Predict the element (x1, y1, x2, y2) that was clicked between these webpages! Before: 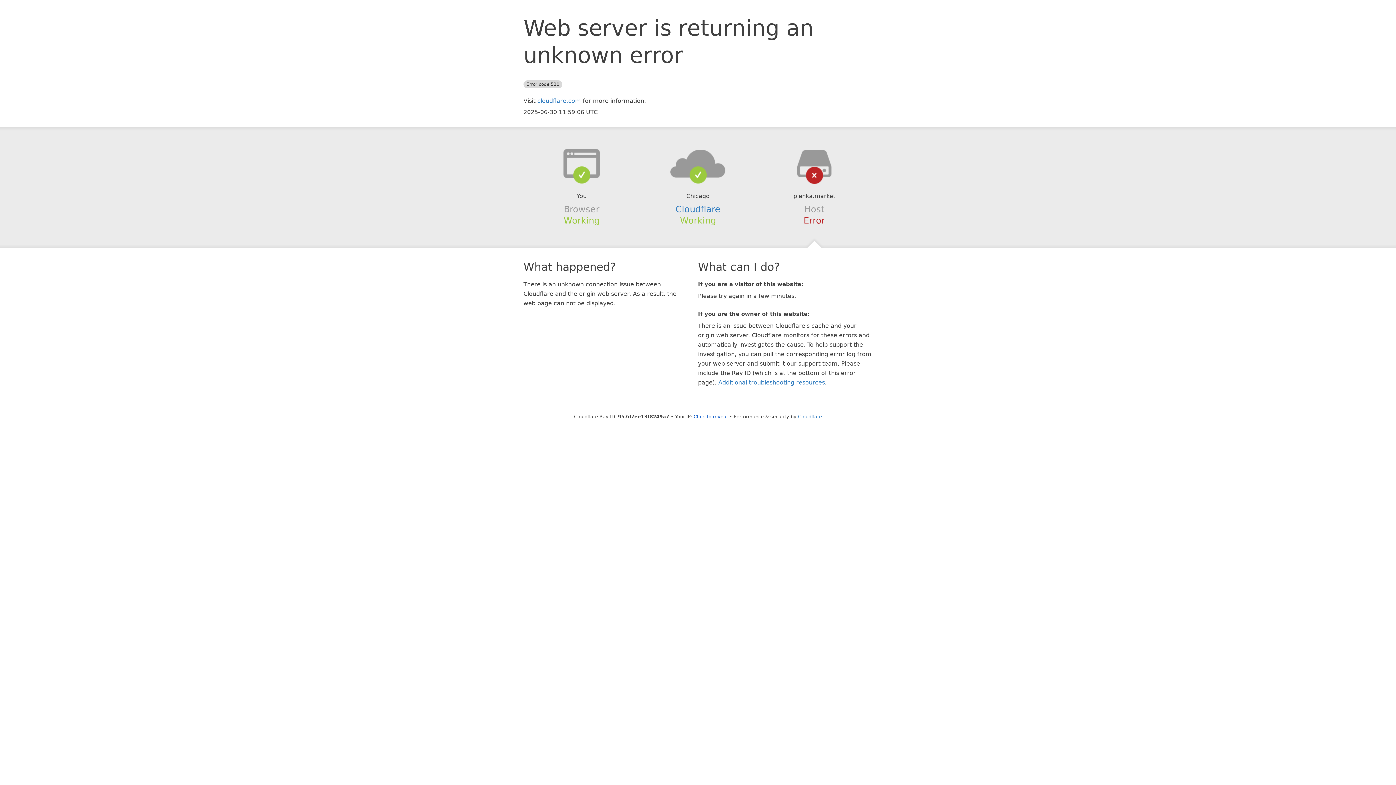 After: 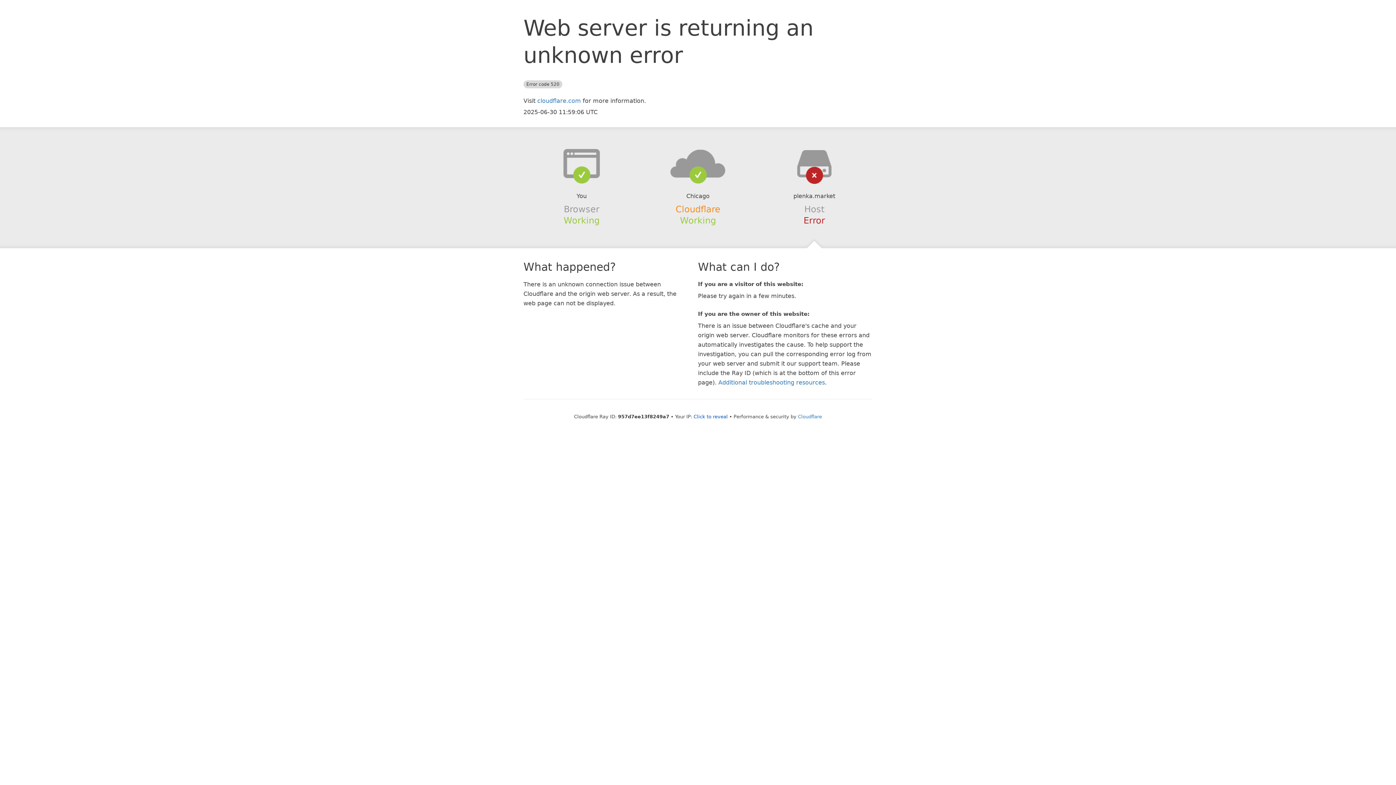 Action: label: Cloudflare bbox: (675, 204, 720, 214)